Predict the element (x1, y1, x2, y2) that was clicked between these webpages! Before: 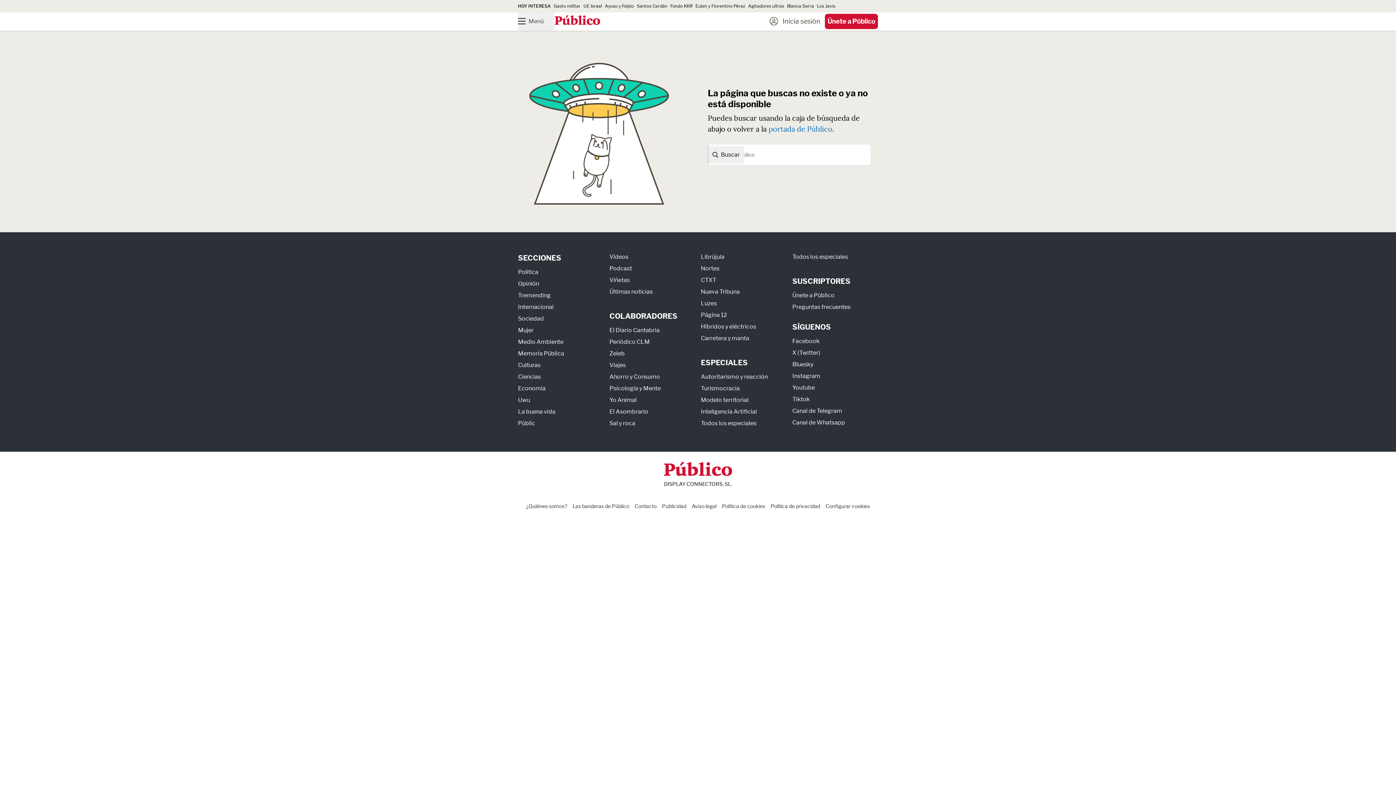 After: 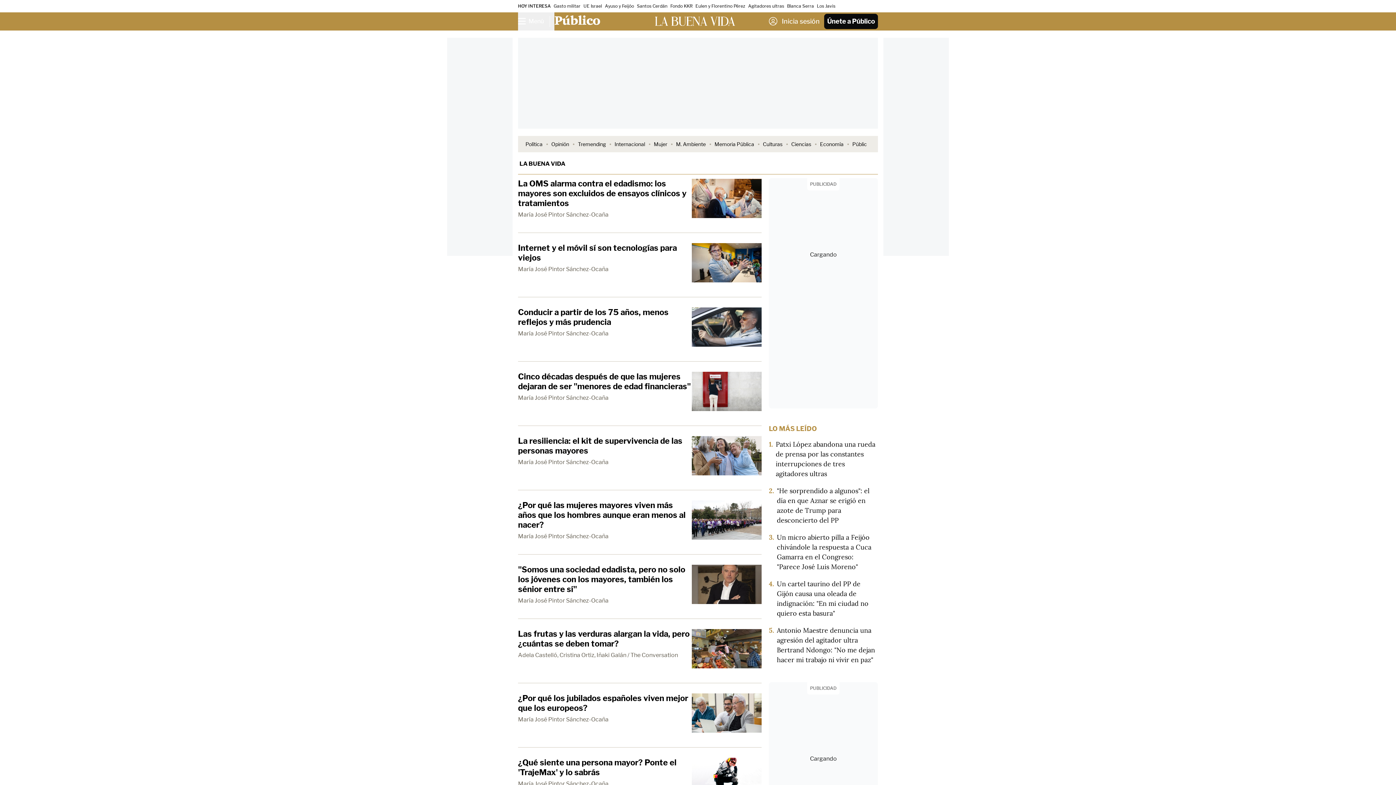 Action: bbox: (518, 408, 555, 415) label: La buena vida